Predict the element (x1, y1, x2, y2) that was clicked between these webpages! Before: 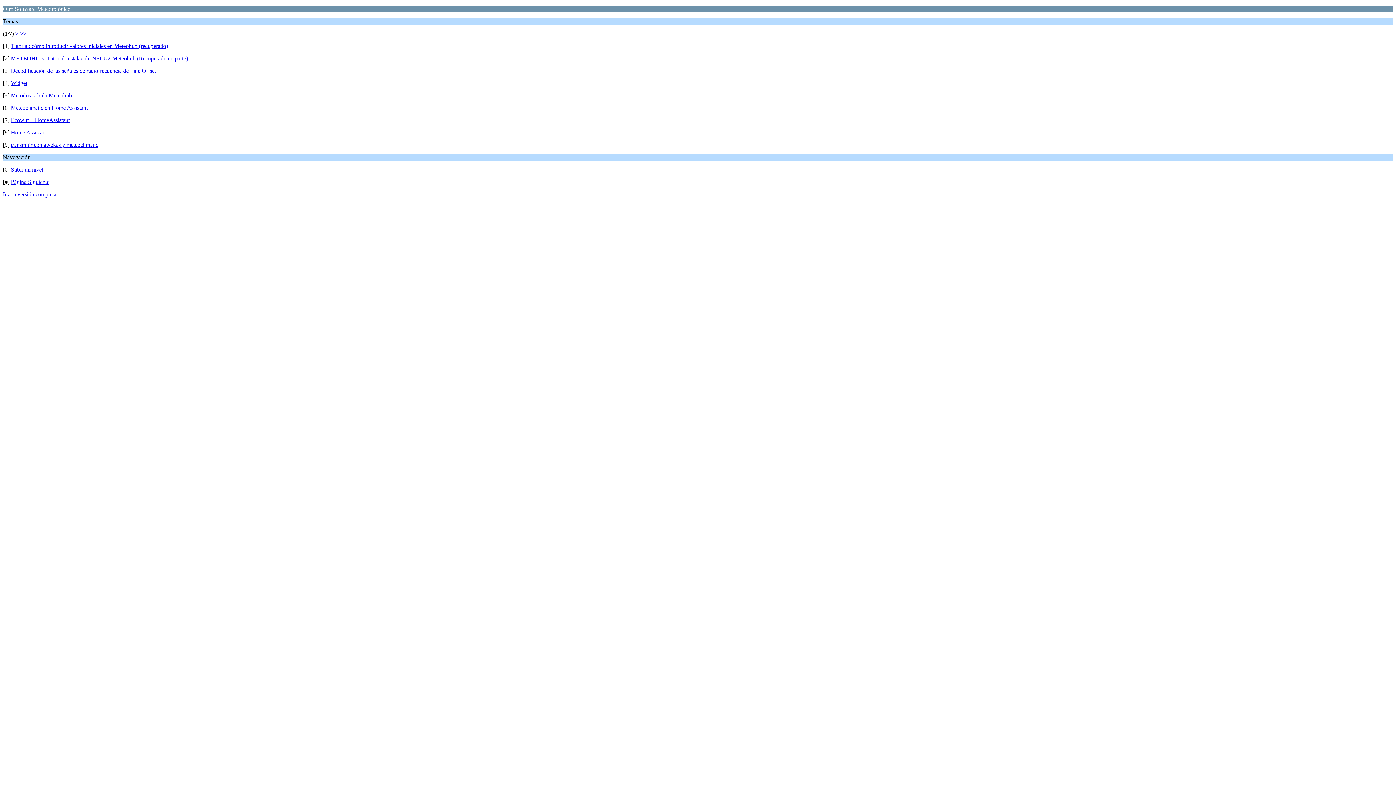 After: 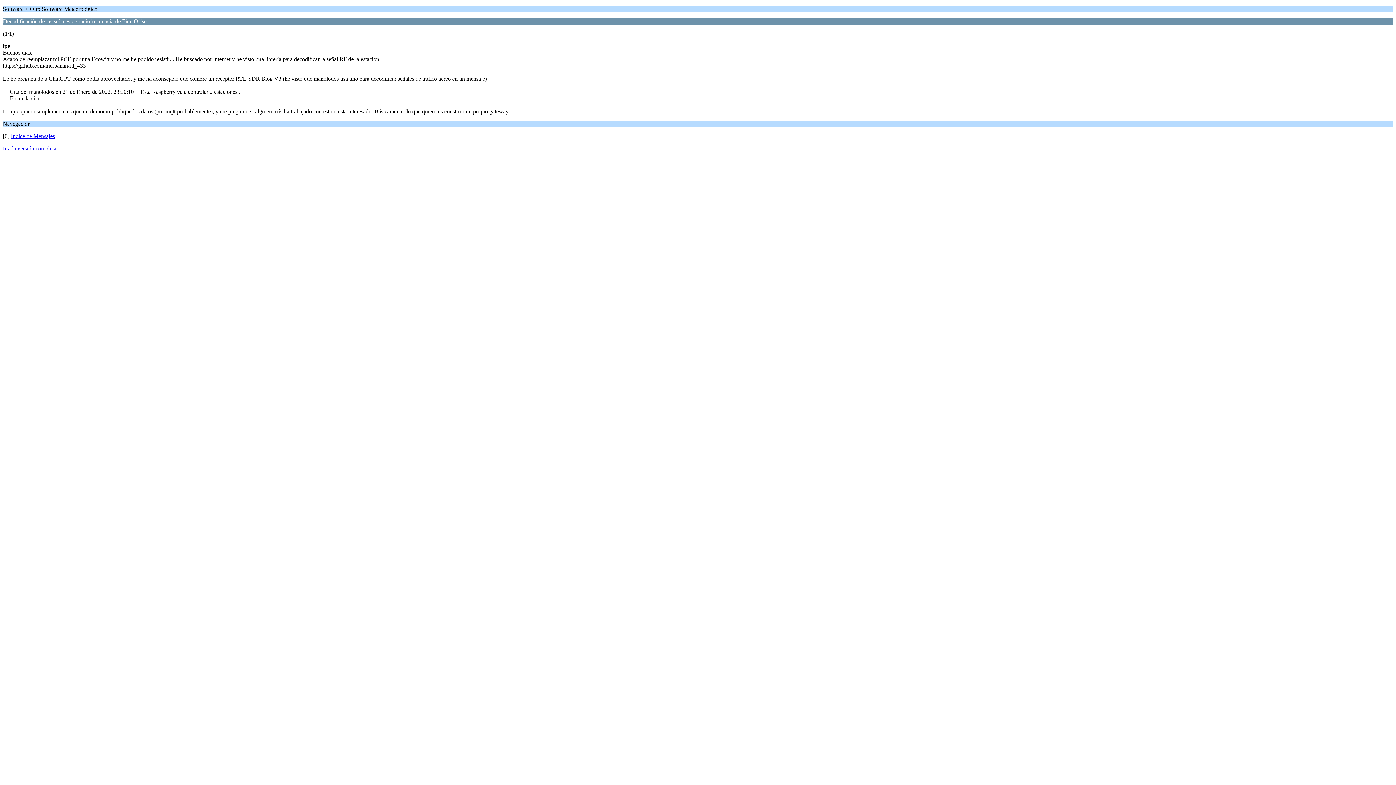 Action: bbox: (10, 67, 156, 73) label: Decodificación de las señales de radiofrecuencia de Fine Offset